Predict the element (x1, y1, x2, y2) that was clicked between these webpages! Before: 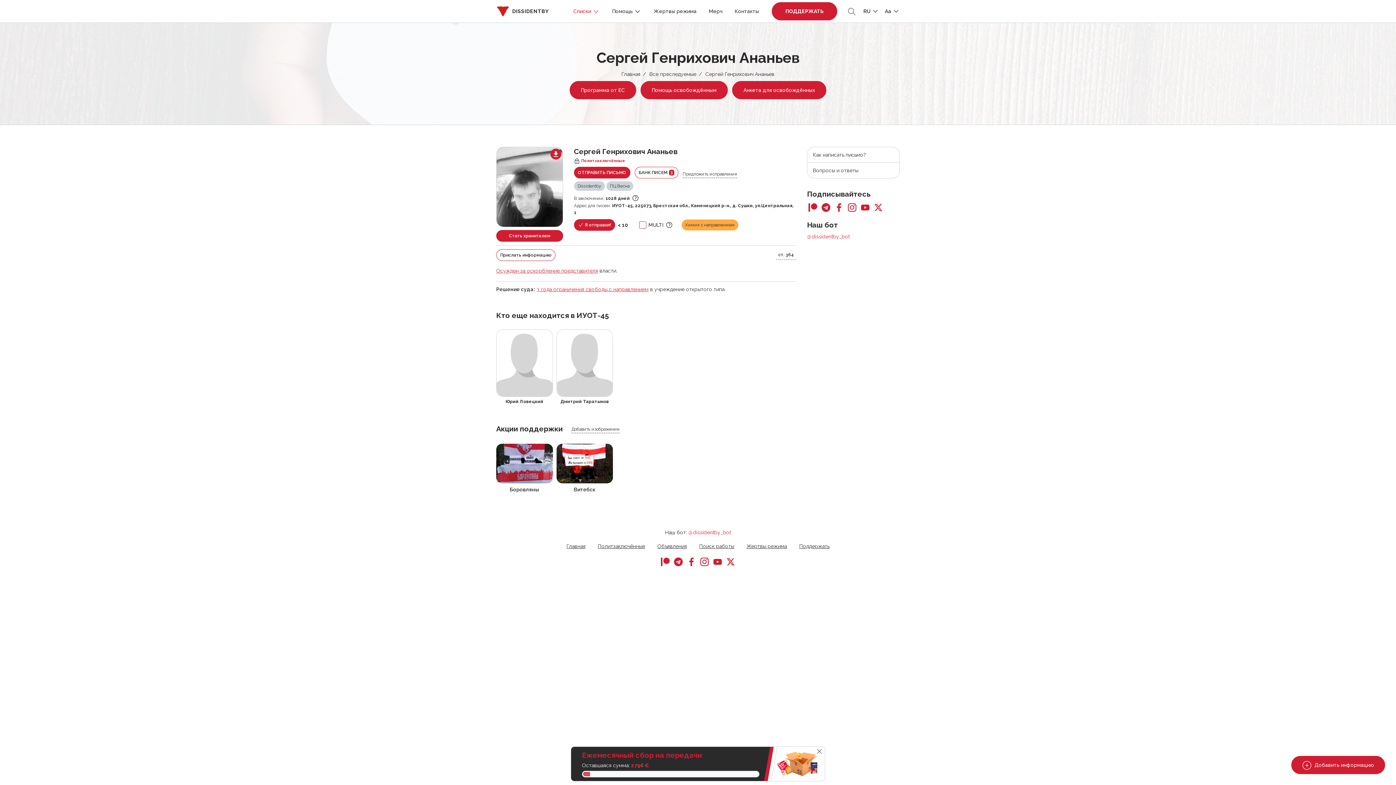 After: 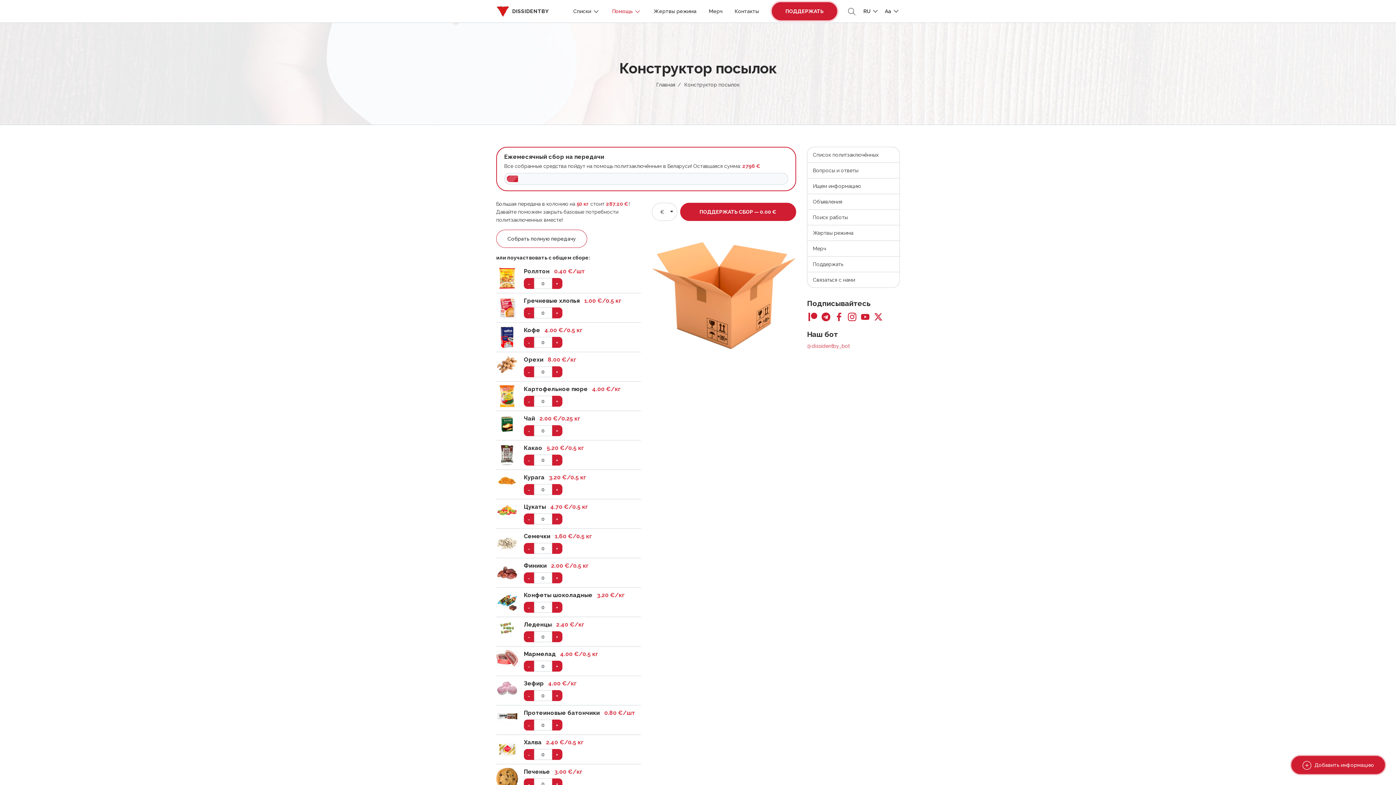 Action: label: Ежемесячный сбор на передачи

Оставшаяся сумма: 2796 € bbox: (571, 747, 825, 781)